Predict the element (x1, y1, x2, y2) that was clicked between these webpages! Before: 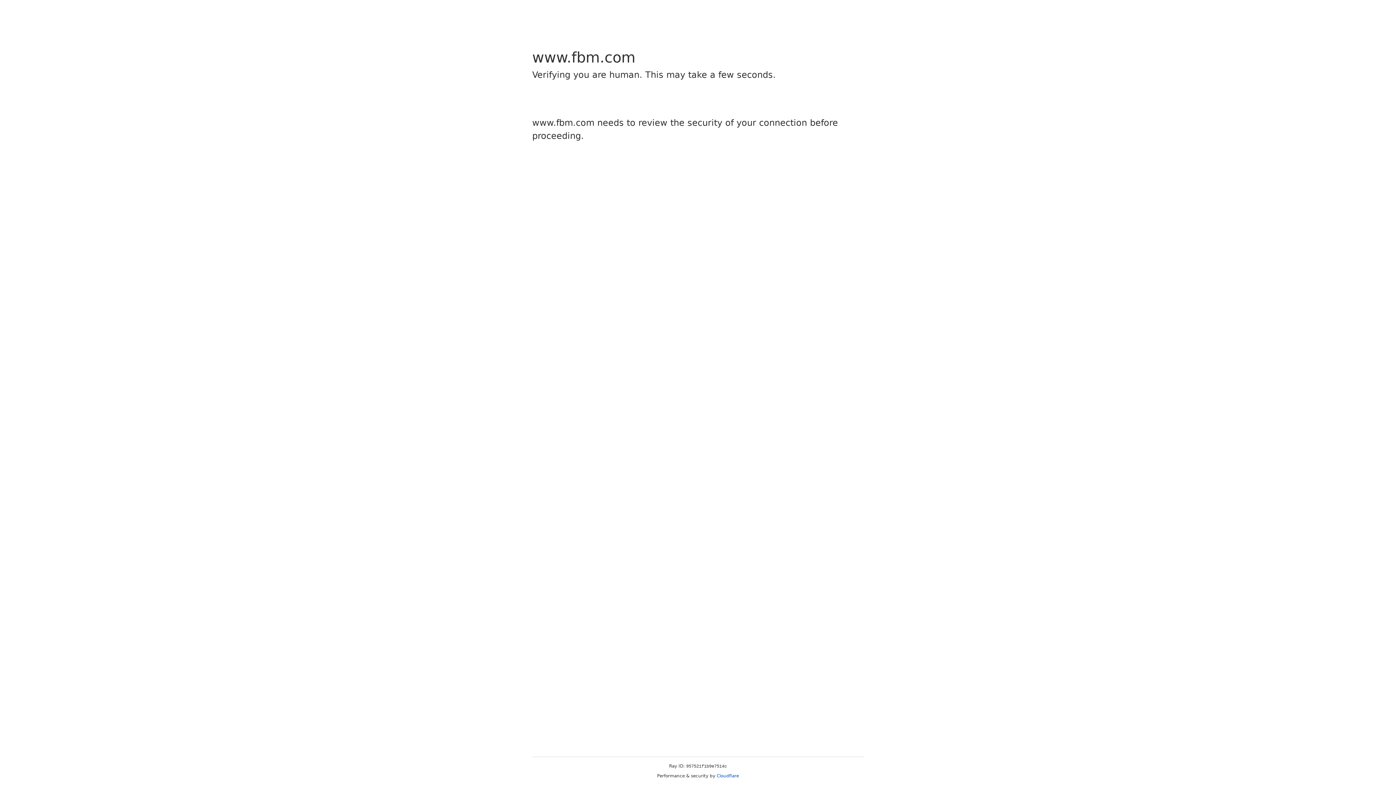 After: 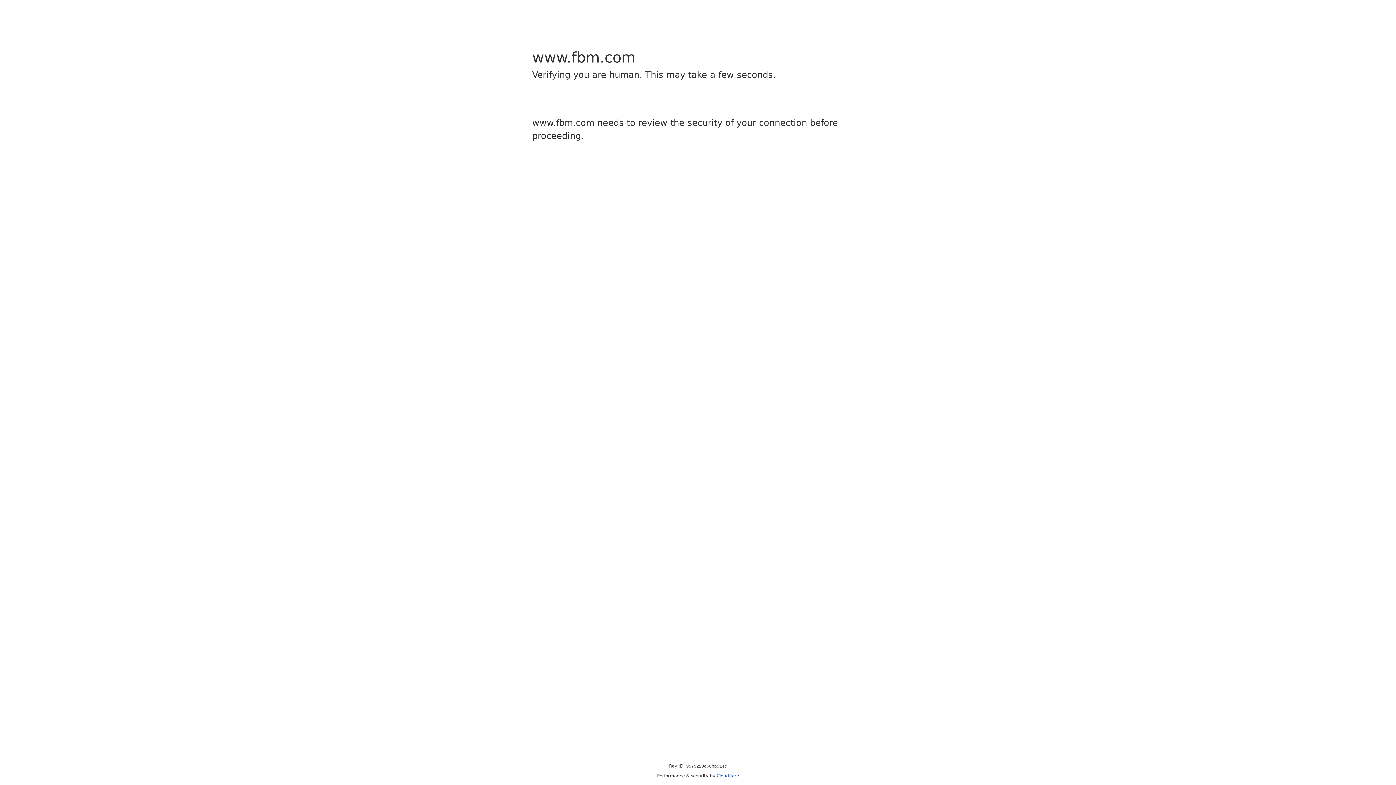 Action: bbox: (716, 773, 739, 778) label: Cloudflare